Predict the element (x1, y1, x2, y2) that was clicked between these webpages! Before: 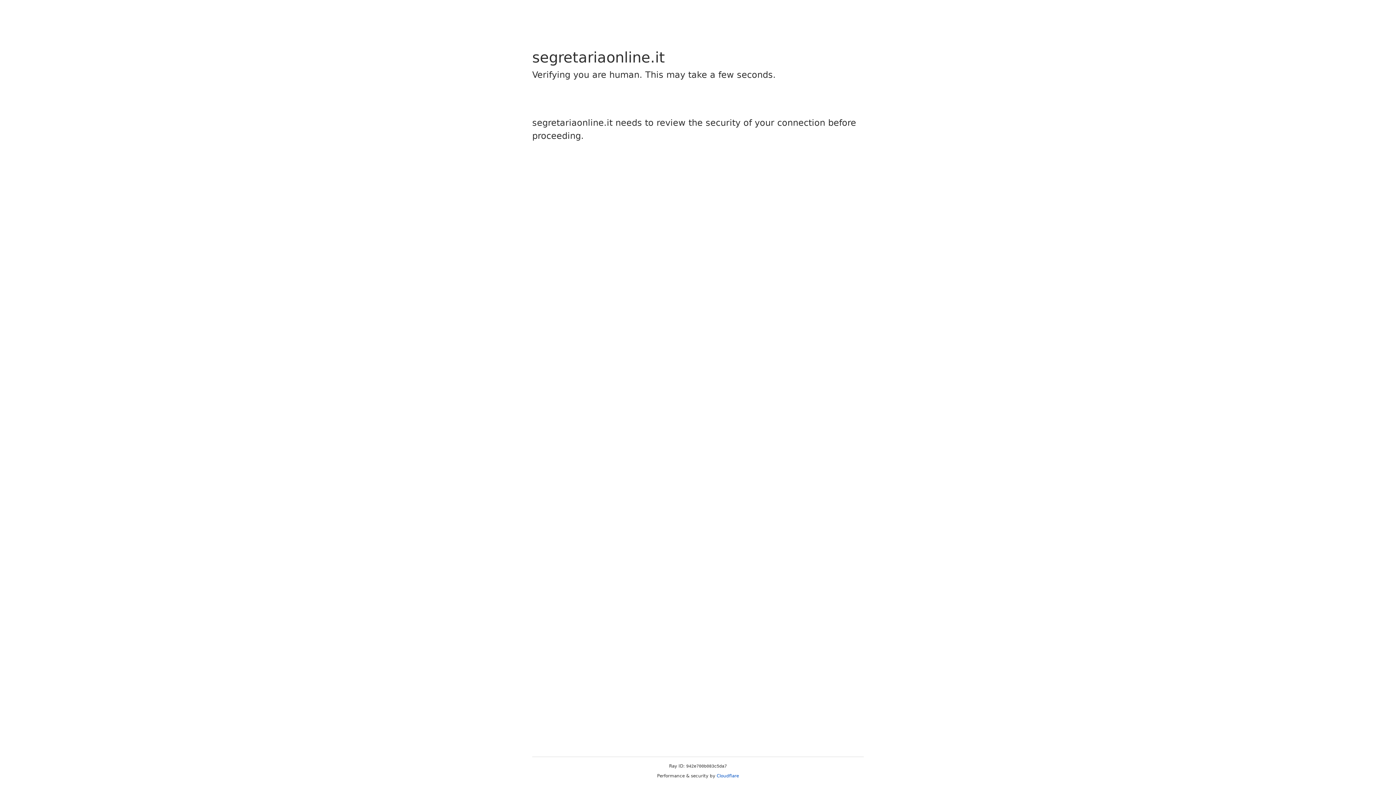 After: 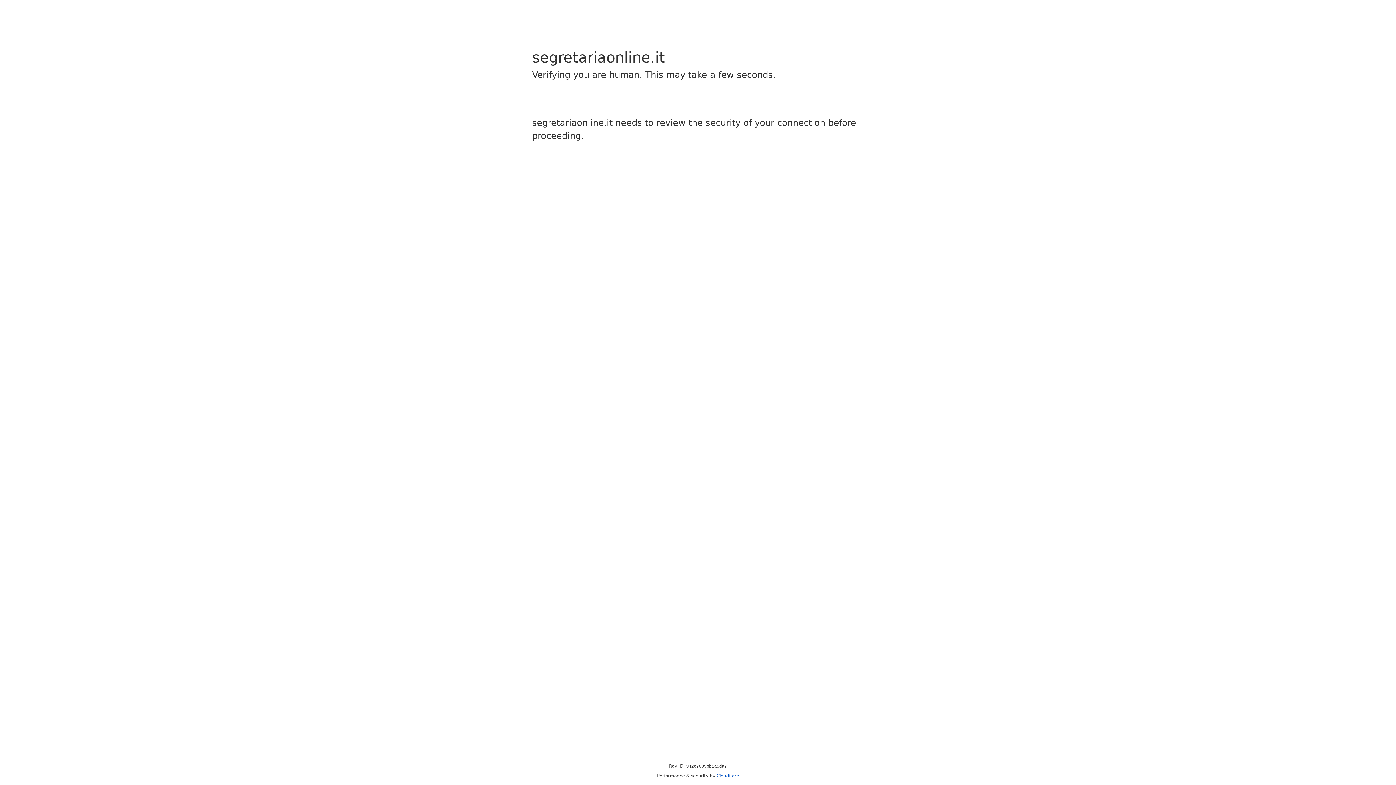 Action: bbox: (716, 773, 739, 778) label: Cloudflare